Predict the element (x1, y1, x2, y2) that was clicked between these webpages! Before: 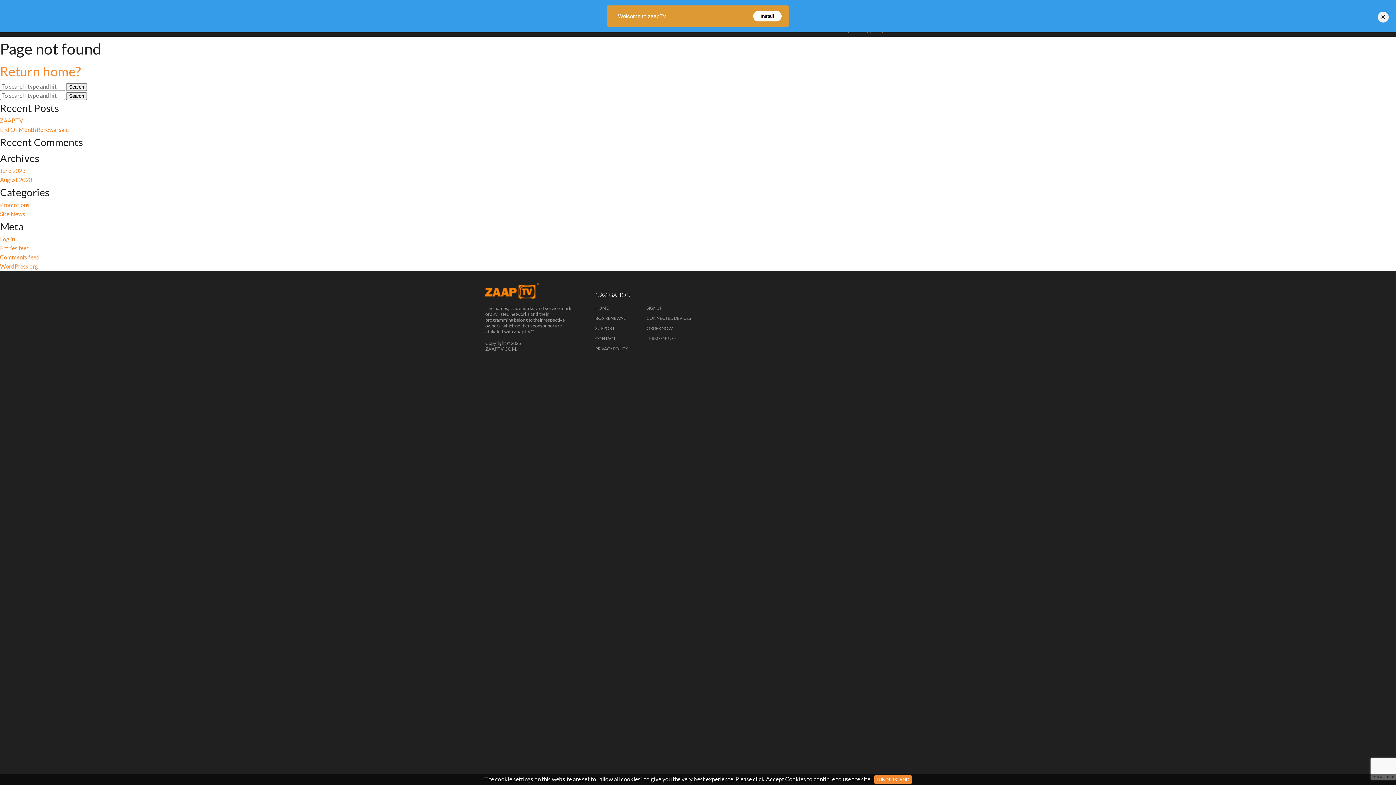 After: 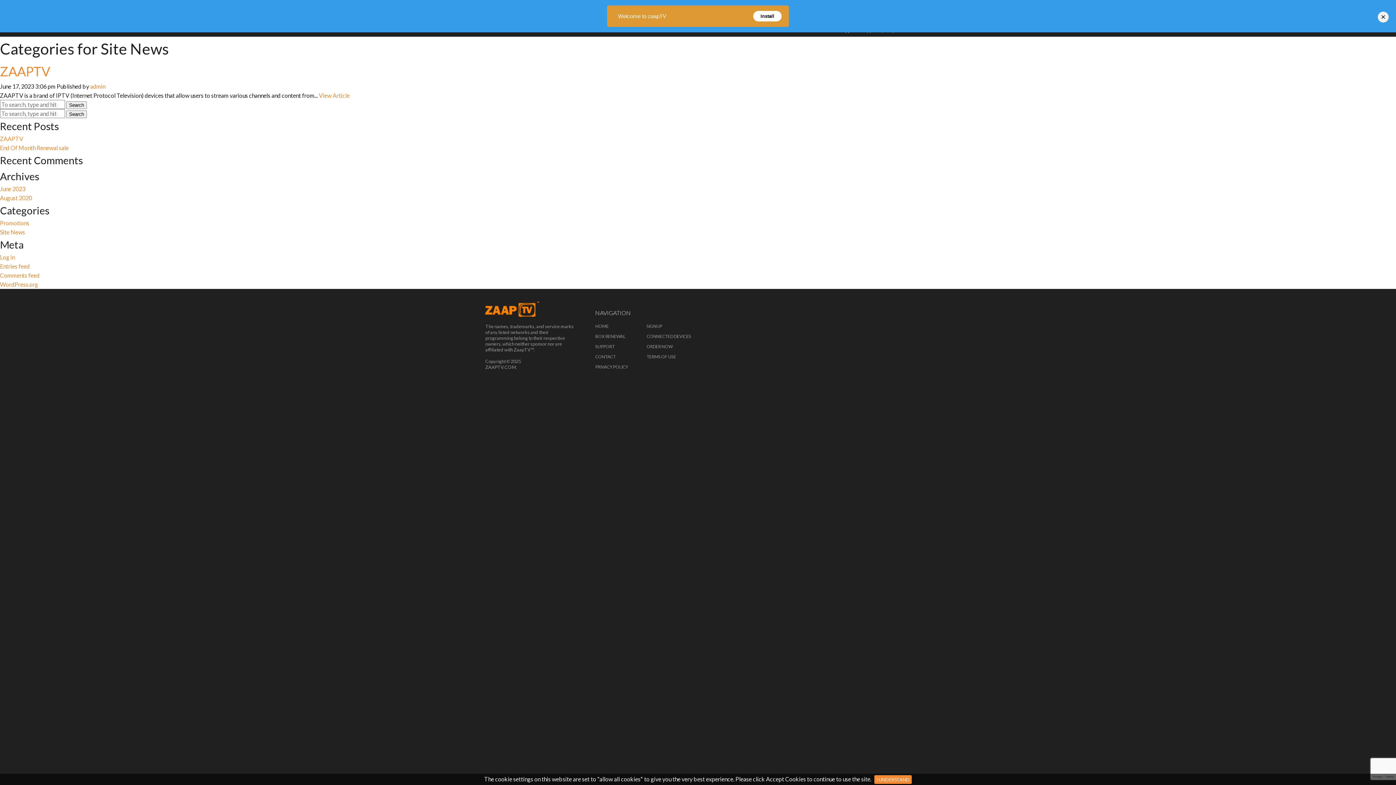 Action: bbox: (0, 210, 25, 217) label: Site News